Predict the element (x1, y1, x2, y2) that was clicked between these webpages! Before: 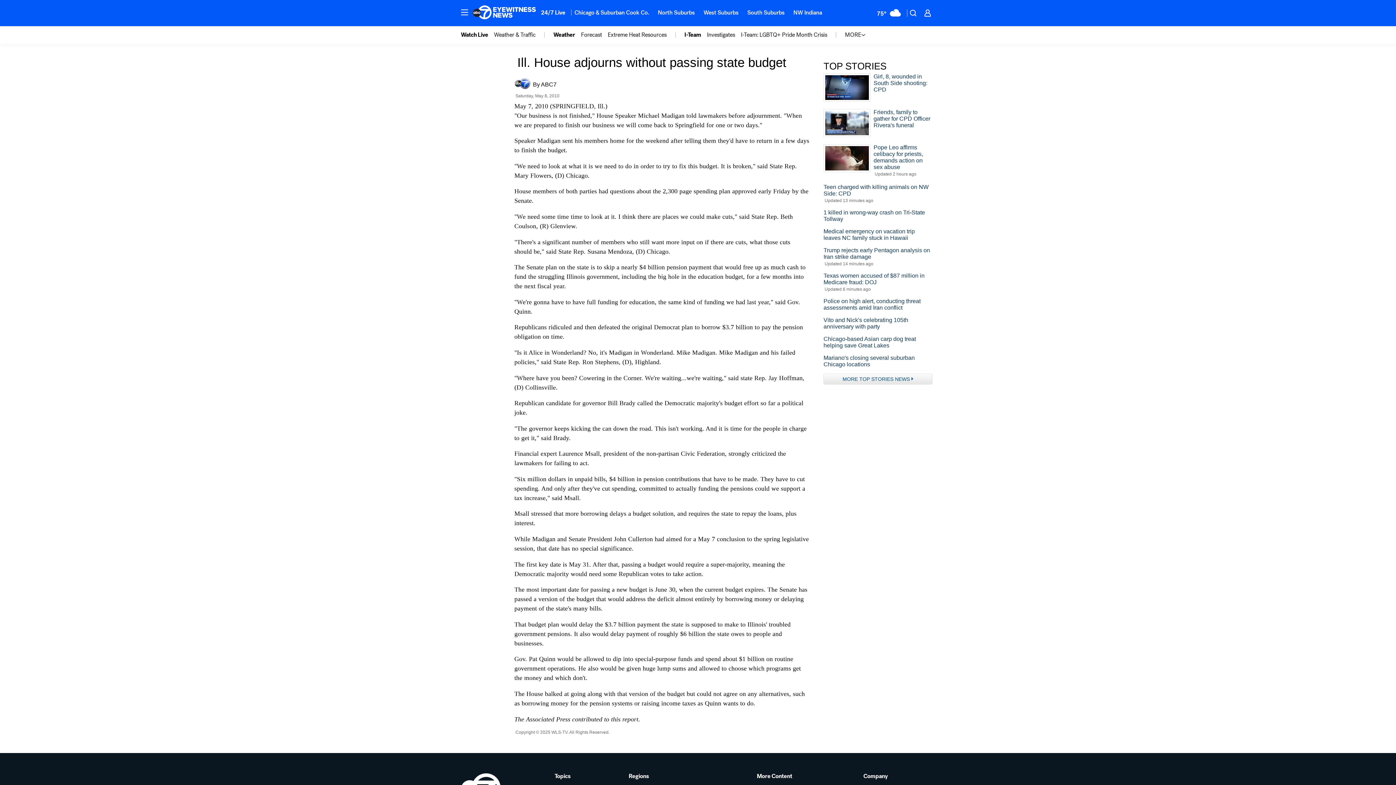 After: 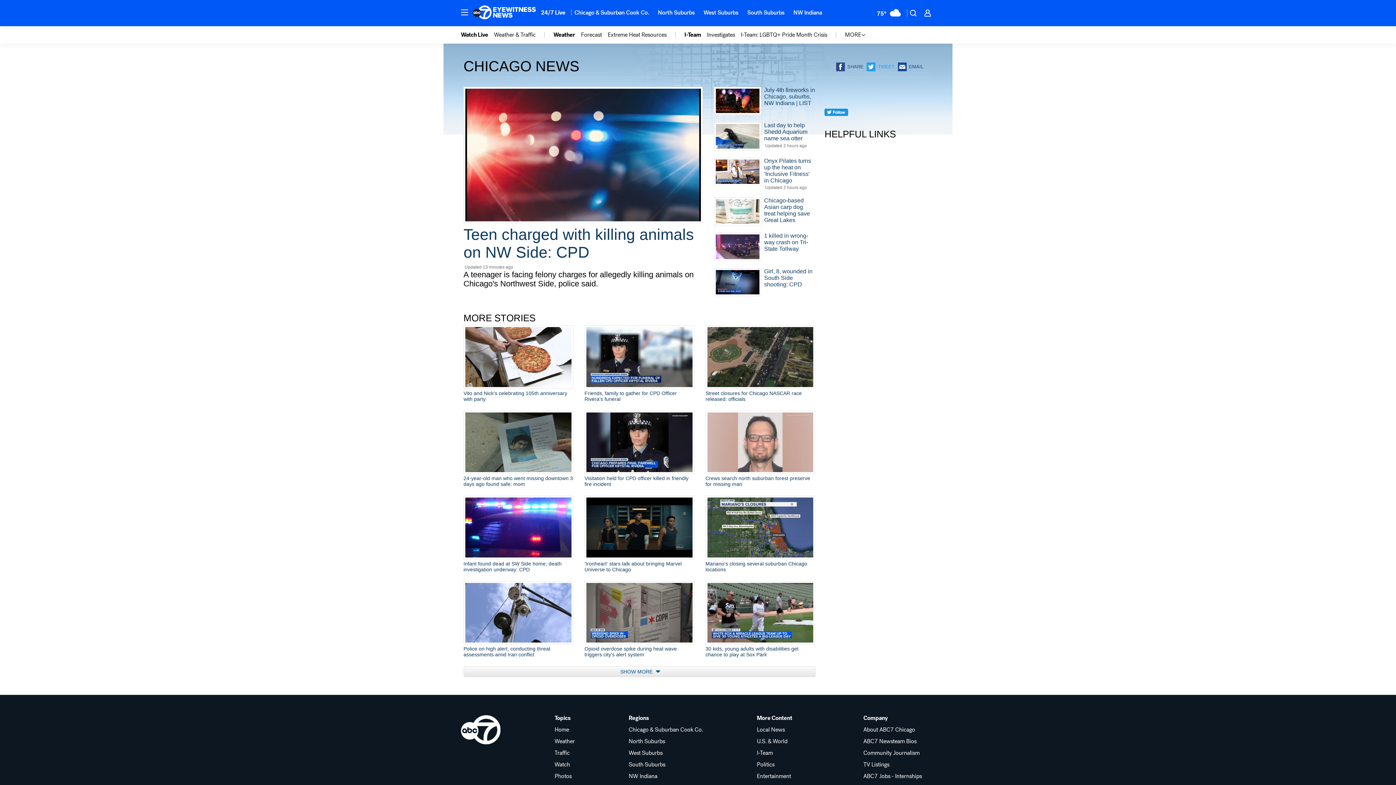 Action: label: Chicago & Suburban Cook Co. bbox: (570, 4, 653, 20)